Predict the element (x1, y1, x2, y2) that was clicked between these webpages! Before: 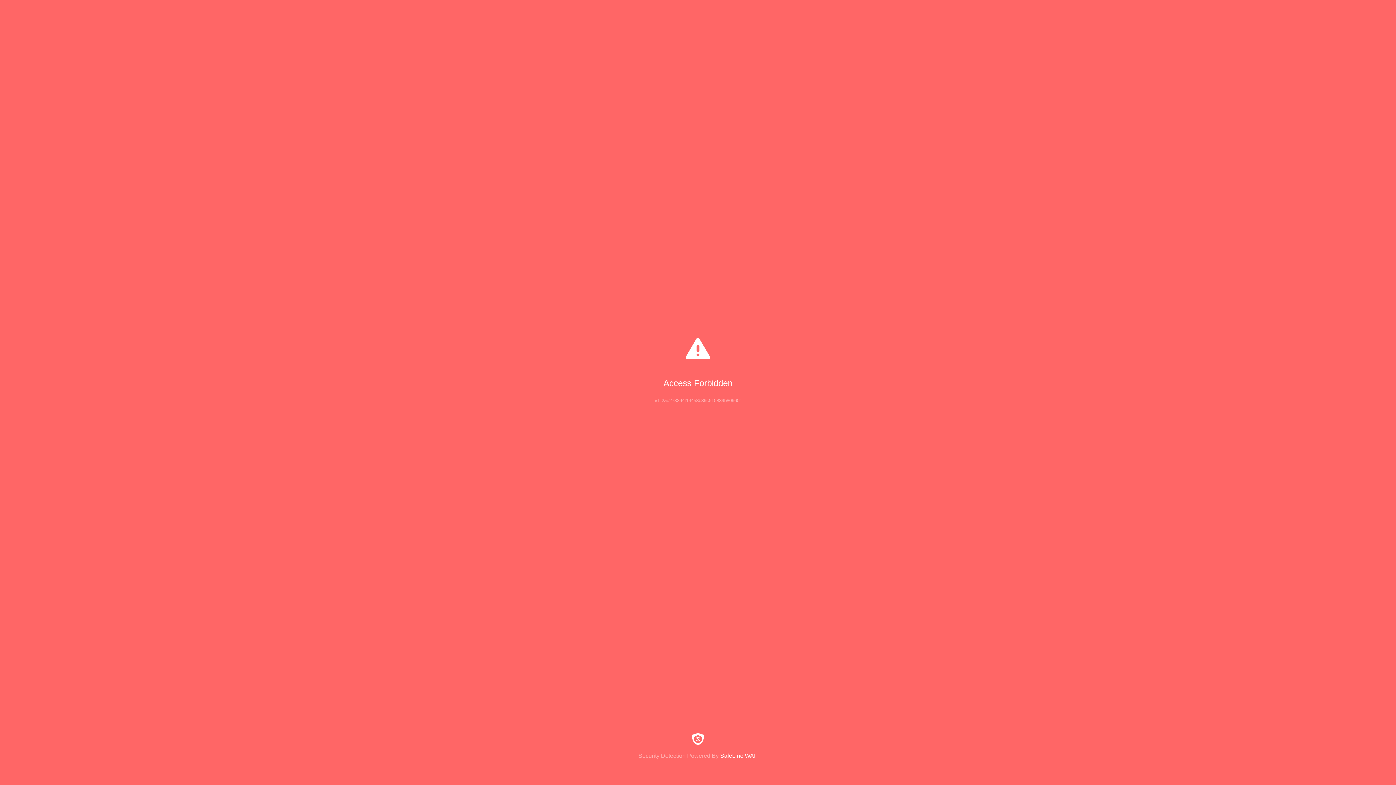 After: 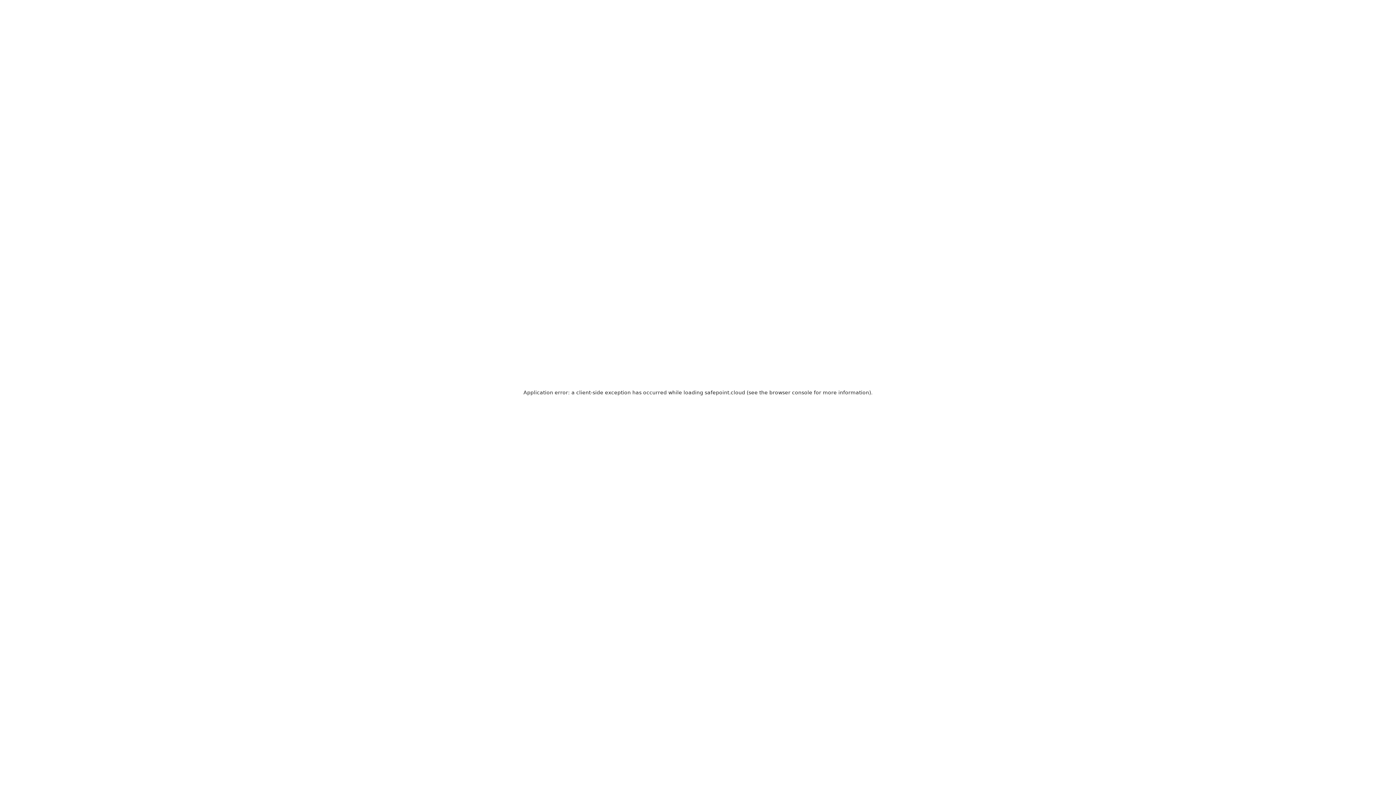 Action: bbox: (0, 733, 1396, 759) label: Security Detection Powered By SafeLine WAF